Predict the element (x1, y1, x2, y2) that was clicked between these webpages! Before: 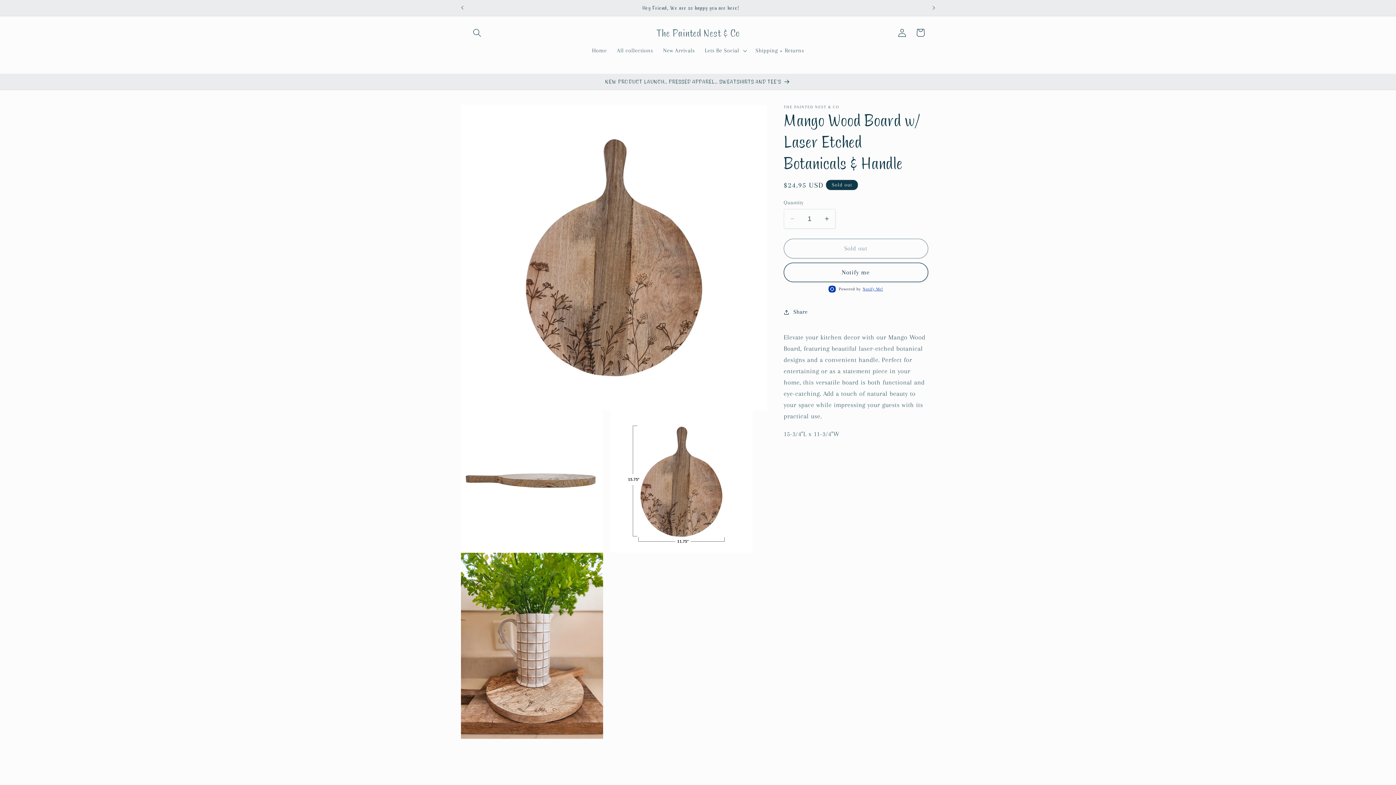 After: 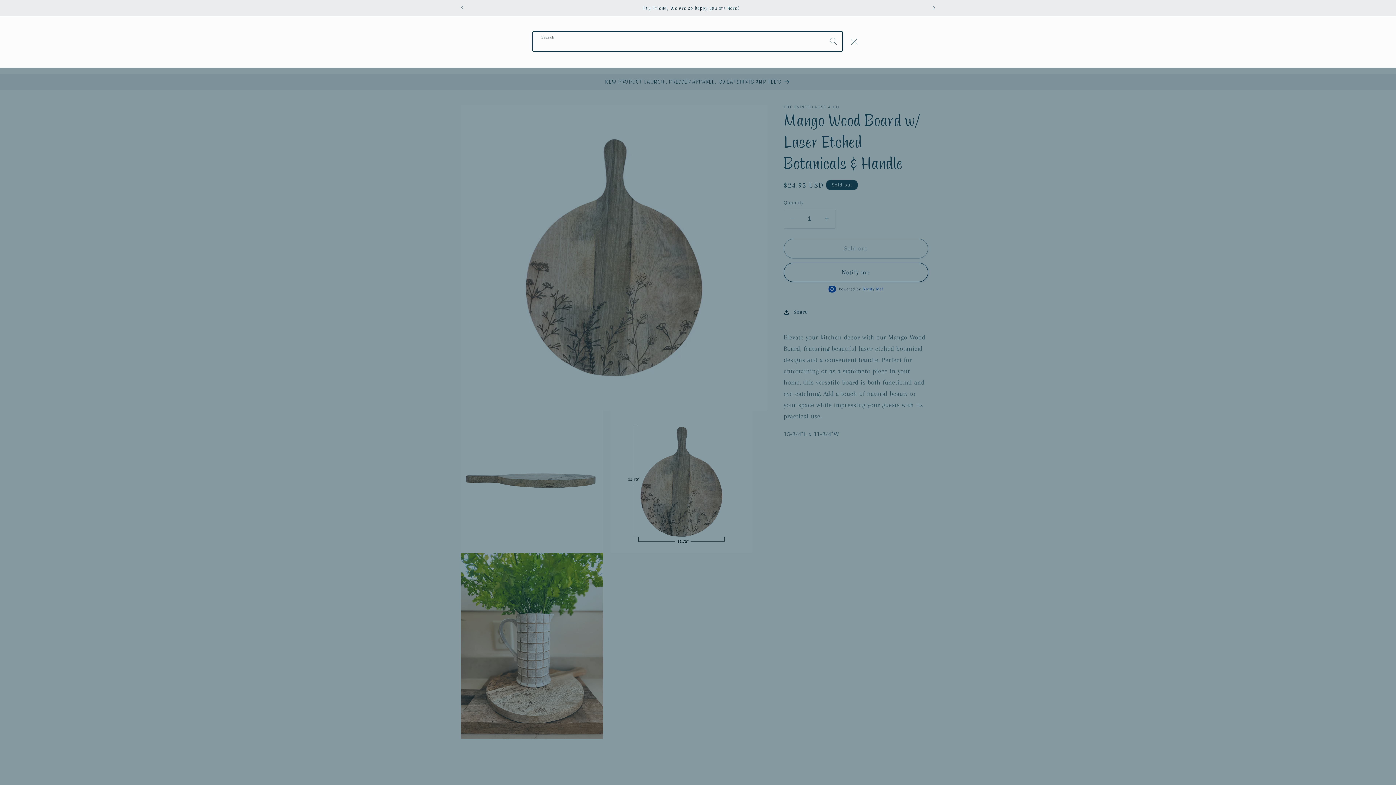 Action: bbox: (468, 23, 486, 41) label: Search